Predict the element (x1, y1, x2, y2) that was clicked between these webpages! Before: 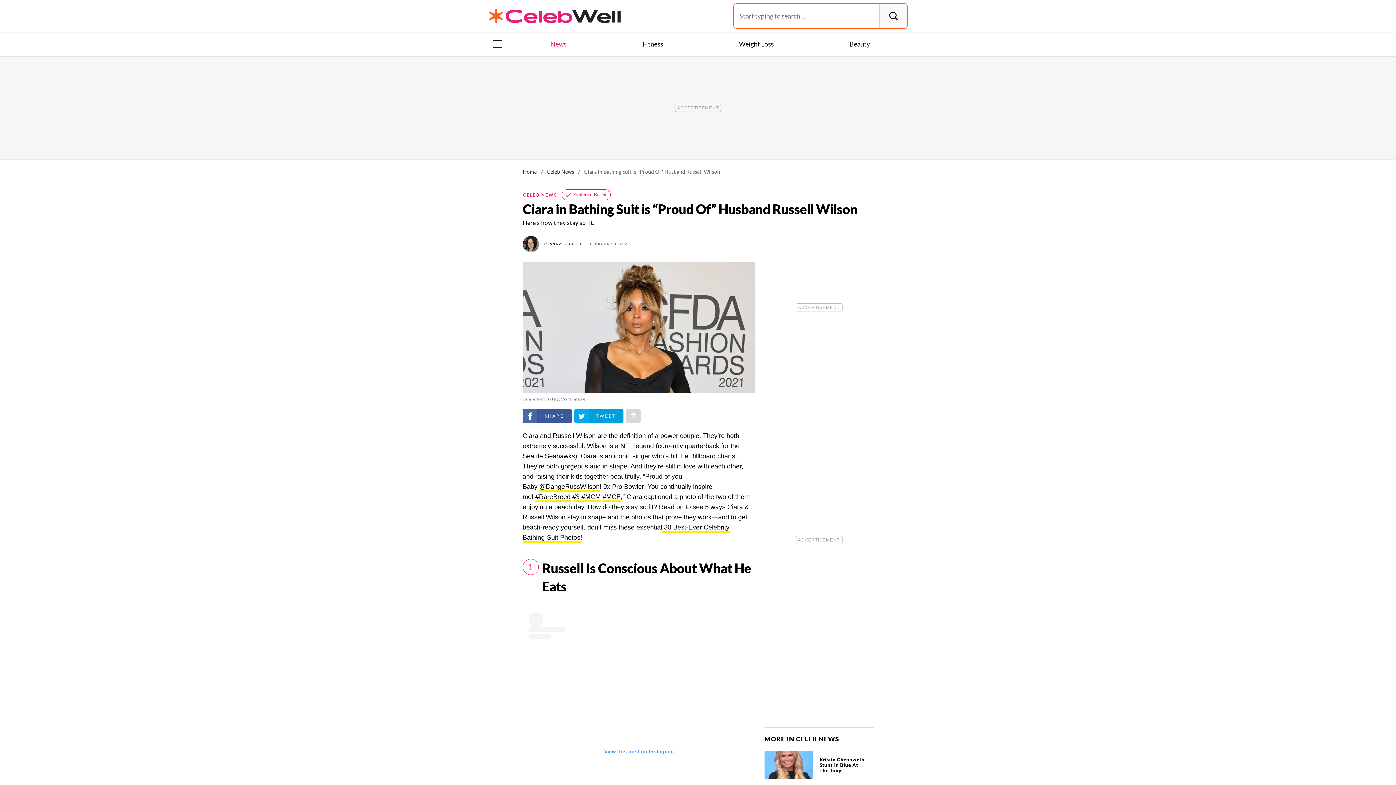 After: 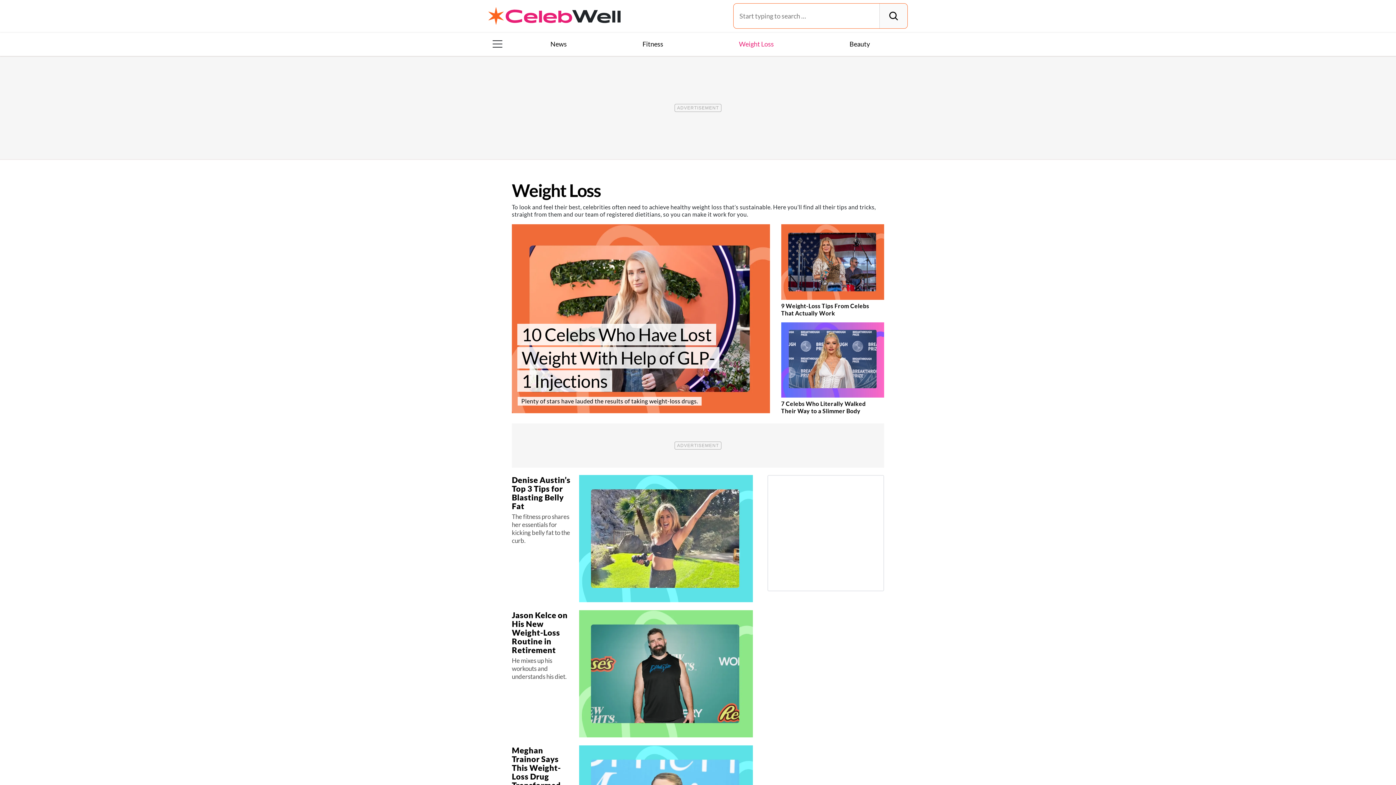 Action: label: Weight Loss bbox: (736, 39, 776, 48)